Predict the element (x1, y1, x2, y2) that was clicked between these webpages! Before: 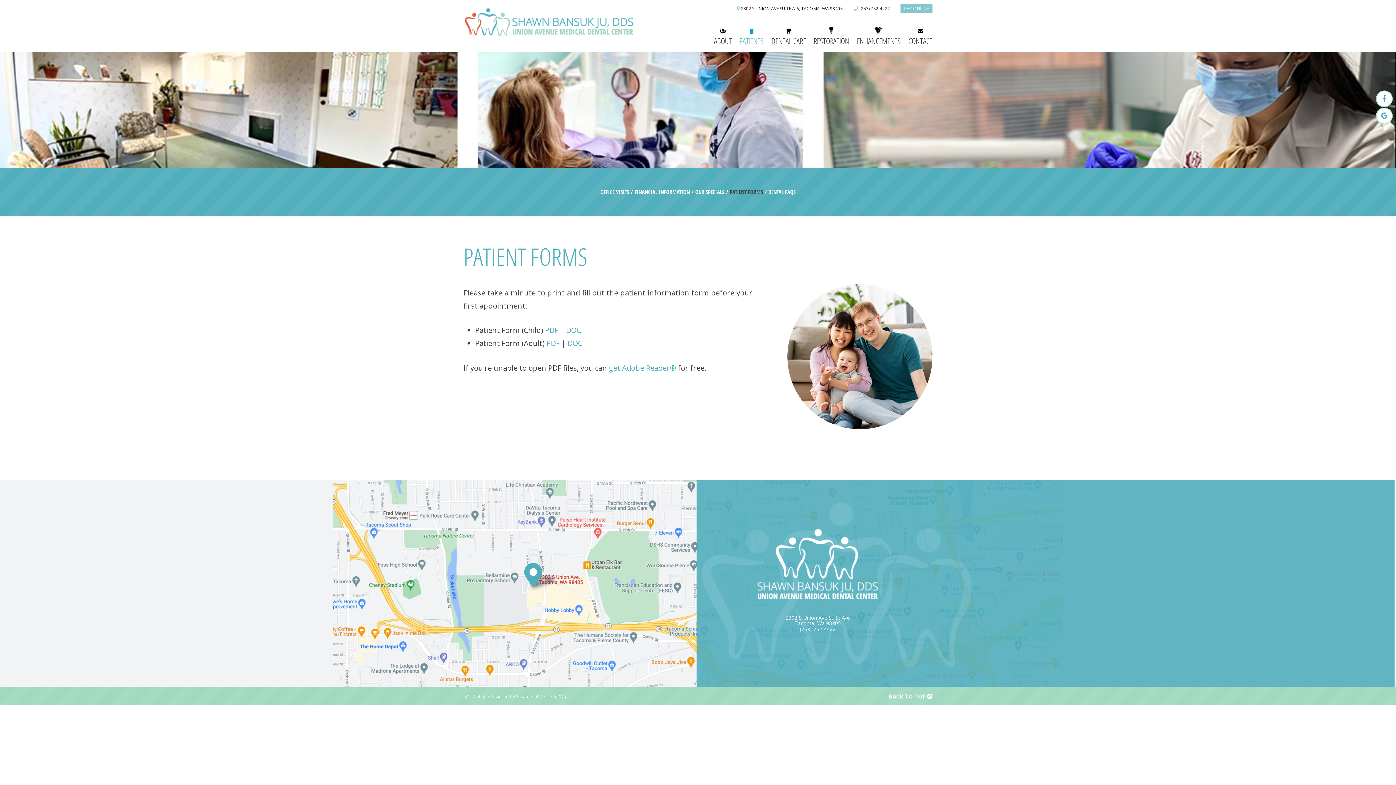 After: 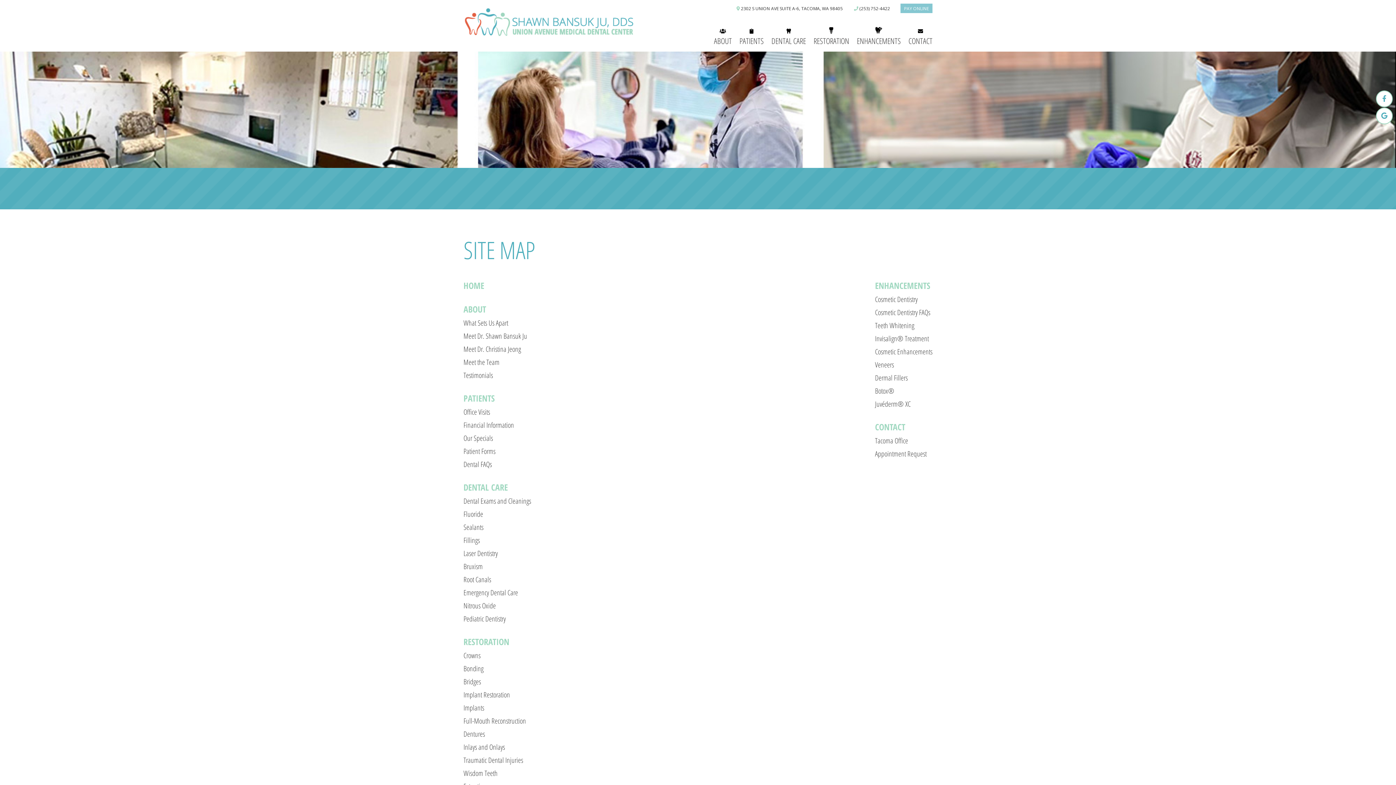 Action: label: Site Map bbox: (550, 687, 567, 706)